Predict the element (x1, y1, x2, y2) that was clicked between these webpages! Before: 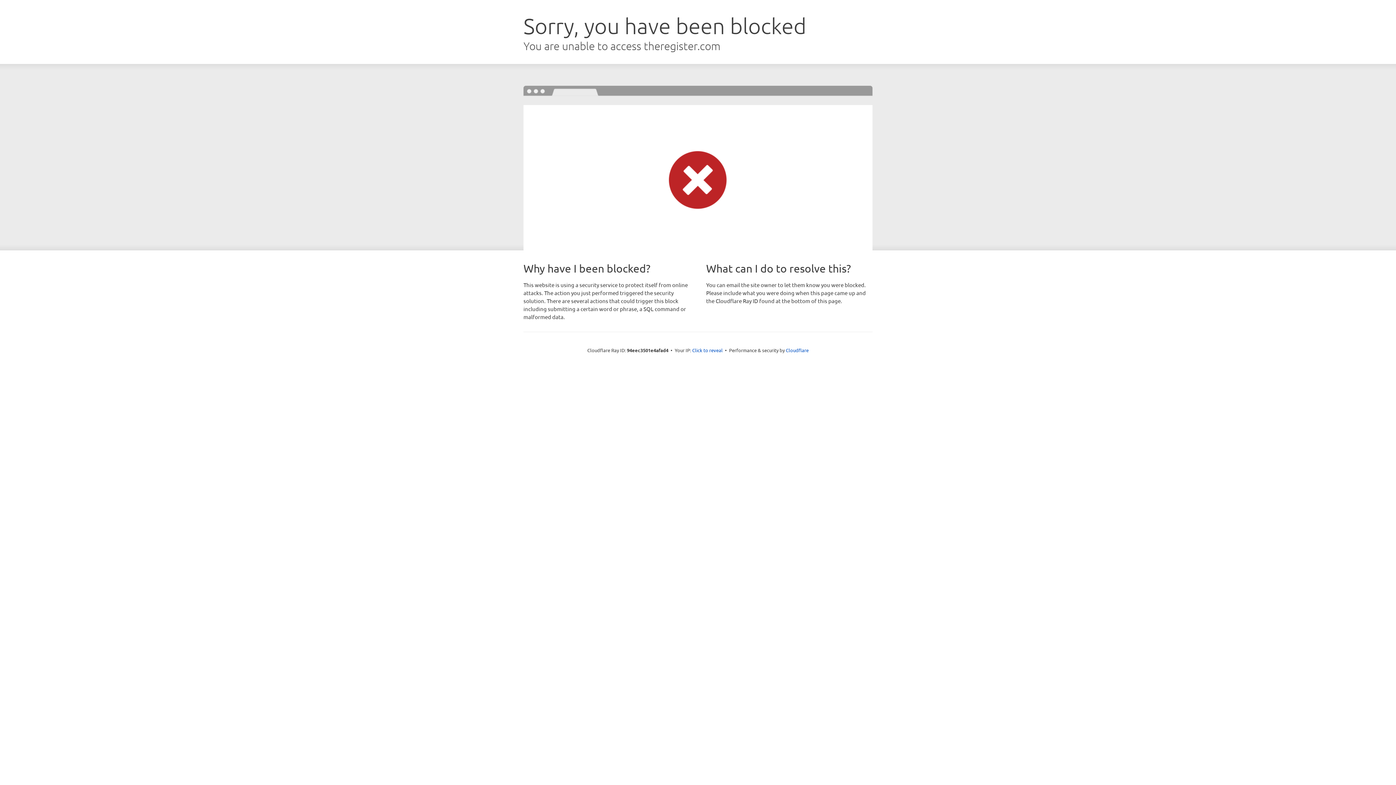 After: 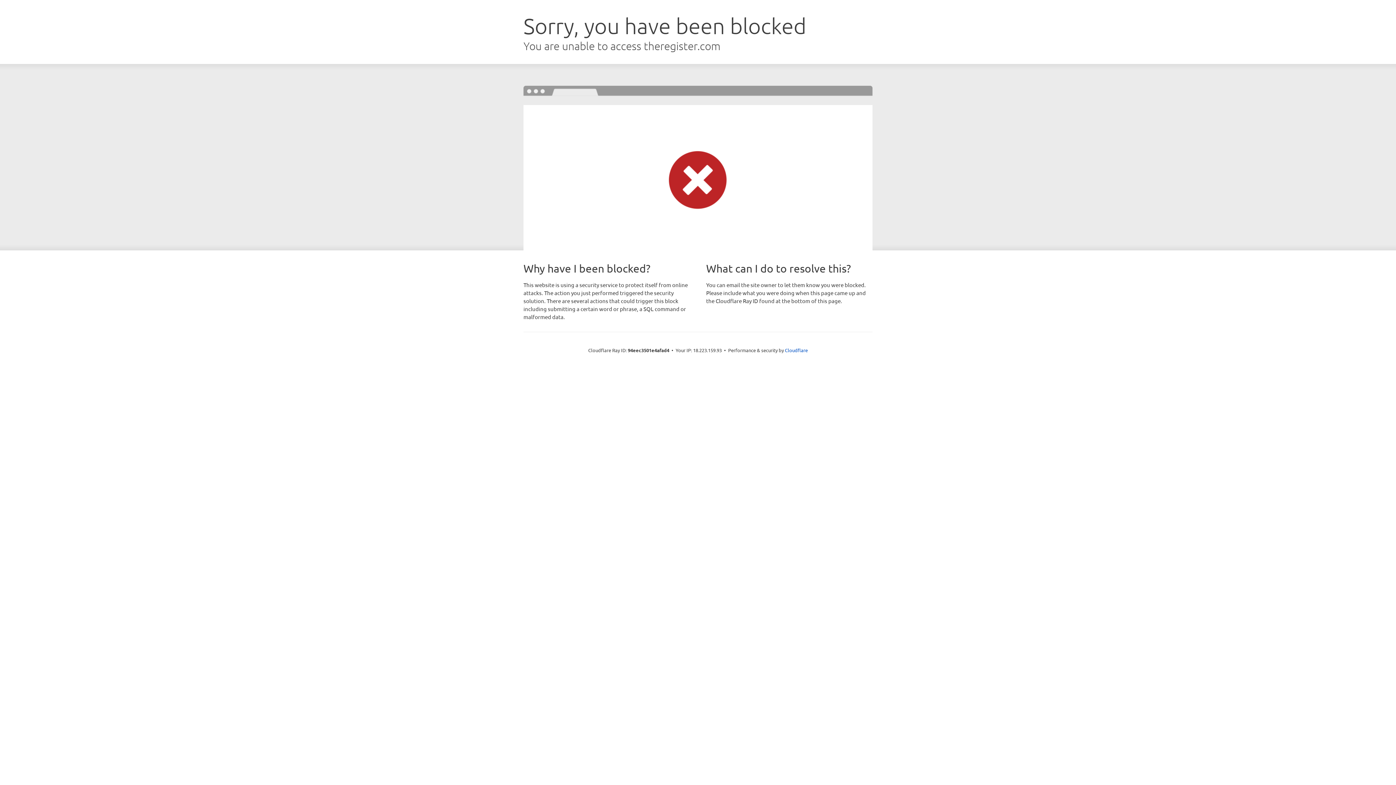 Action: label: Click to reveal bbox: (692, 346, 722, 353)